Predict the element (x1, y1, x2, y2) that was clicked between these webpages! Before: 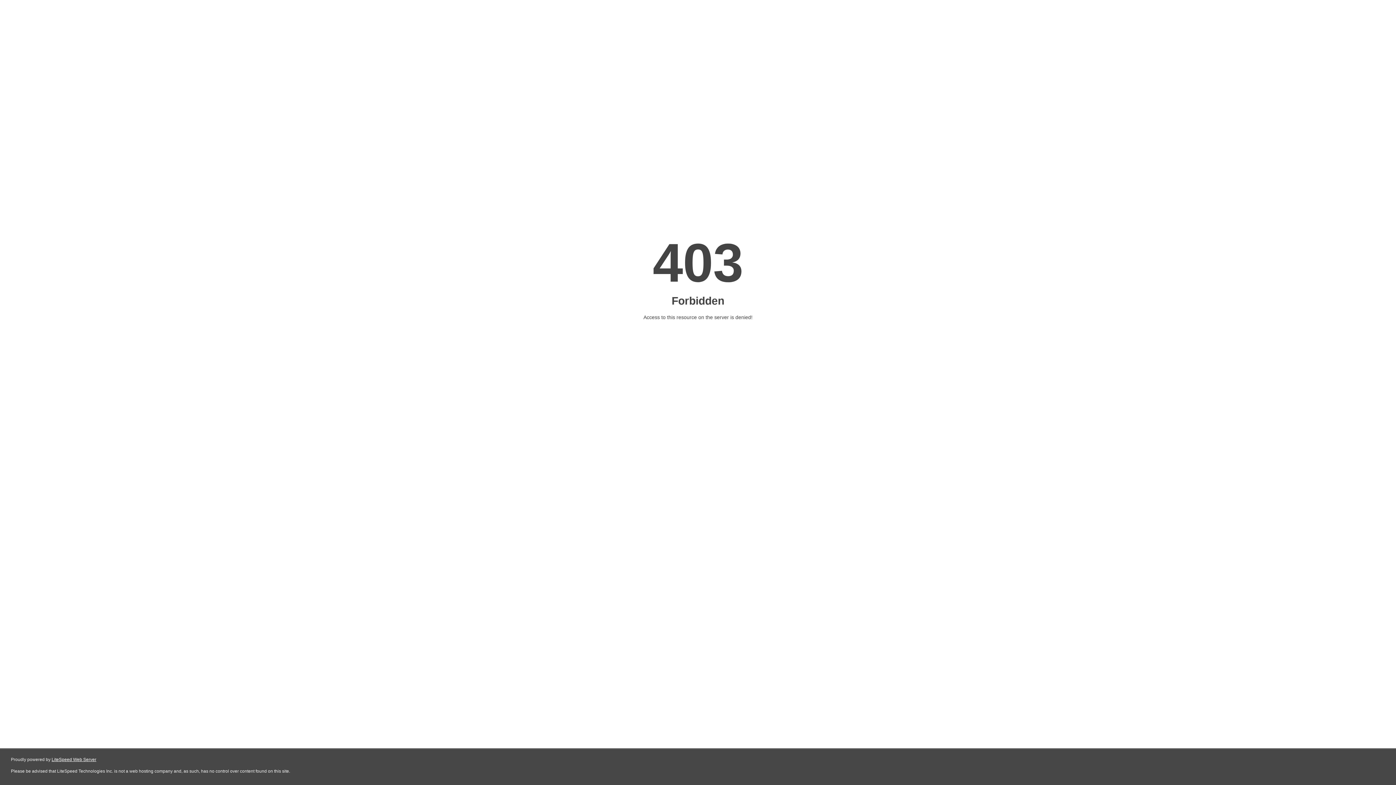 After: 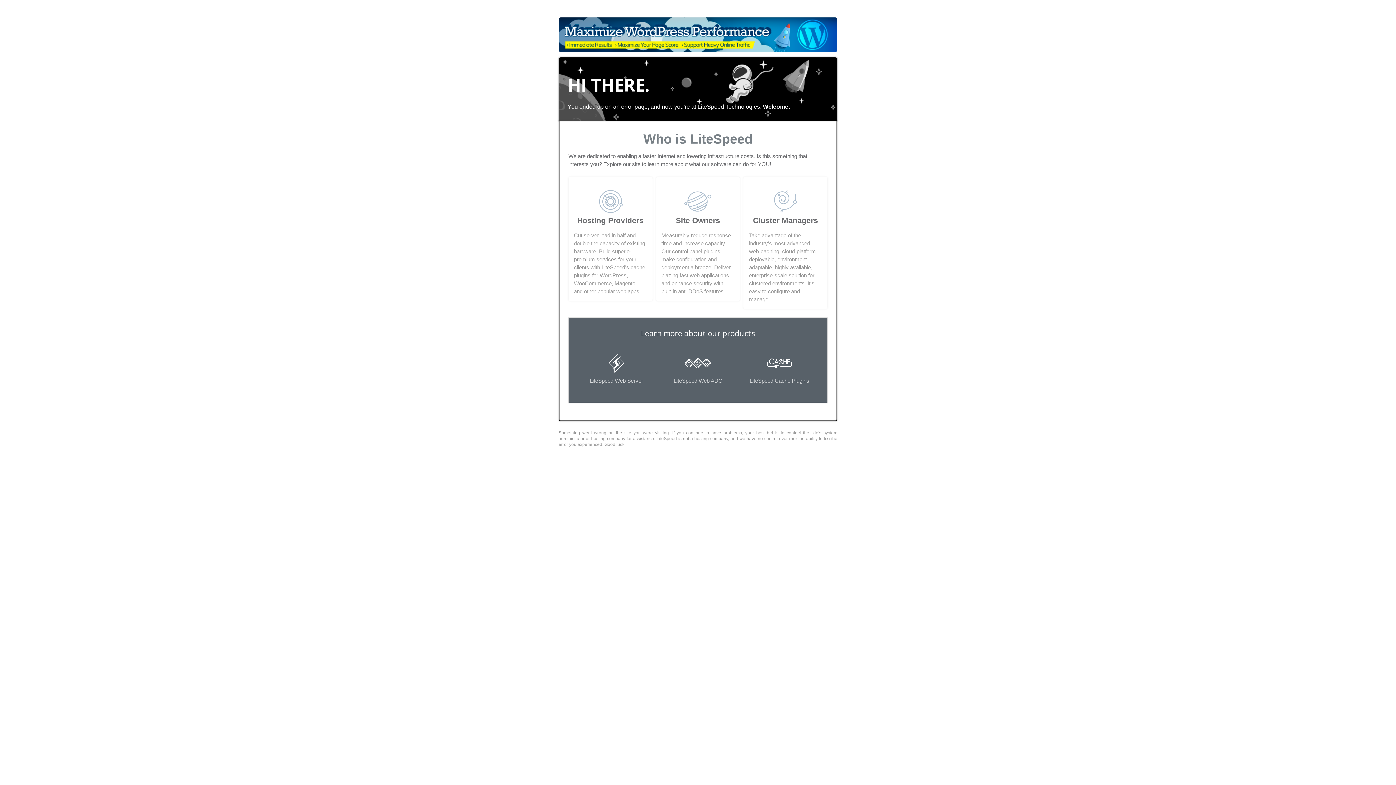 Action: bbox: (51, 757, 96, 762) label: LiteSpeed Web Server